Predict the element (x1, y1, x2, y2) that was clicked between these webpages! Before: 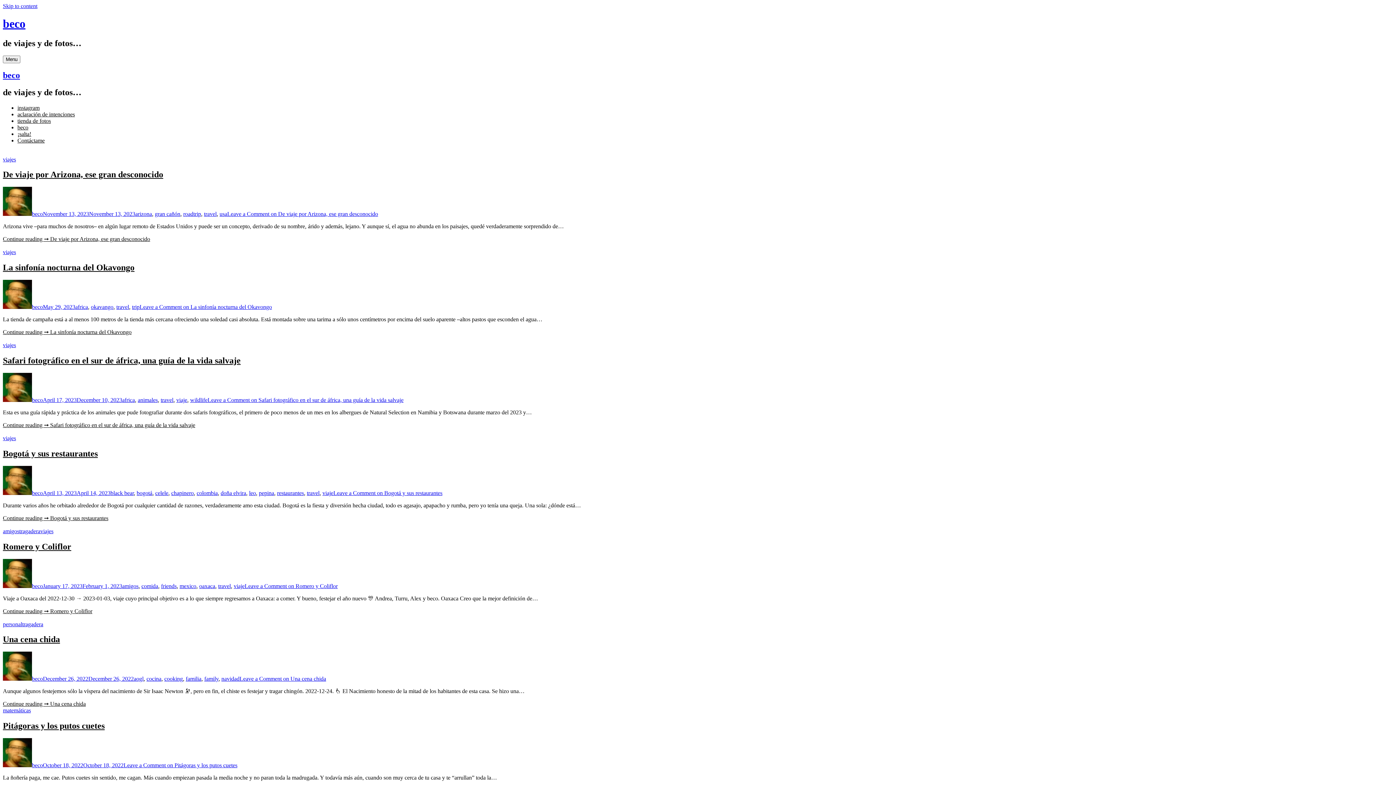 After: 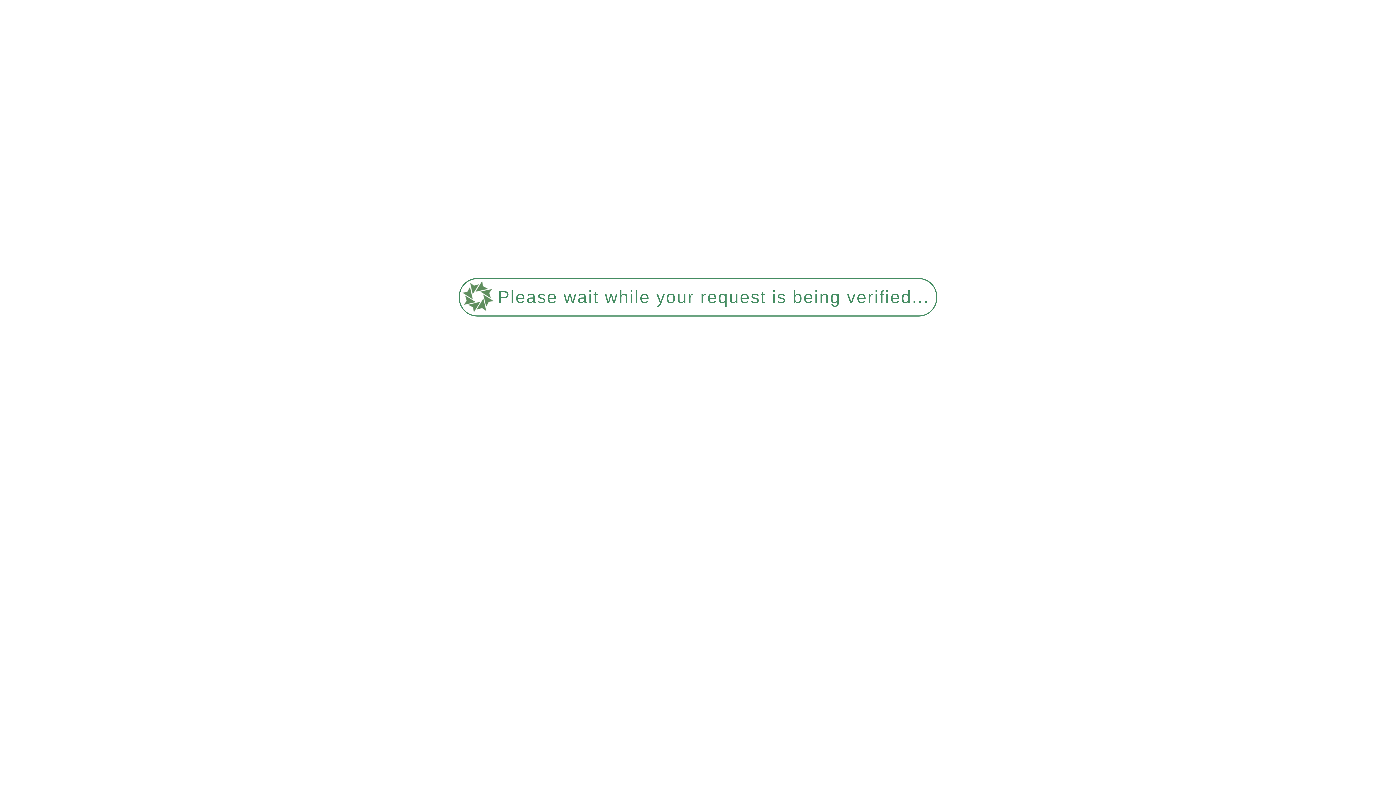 Action: bbox: (135, 211, 152, 217) label: arizona